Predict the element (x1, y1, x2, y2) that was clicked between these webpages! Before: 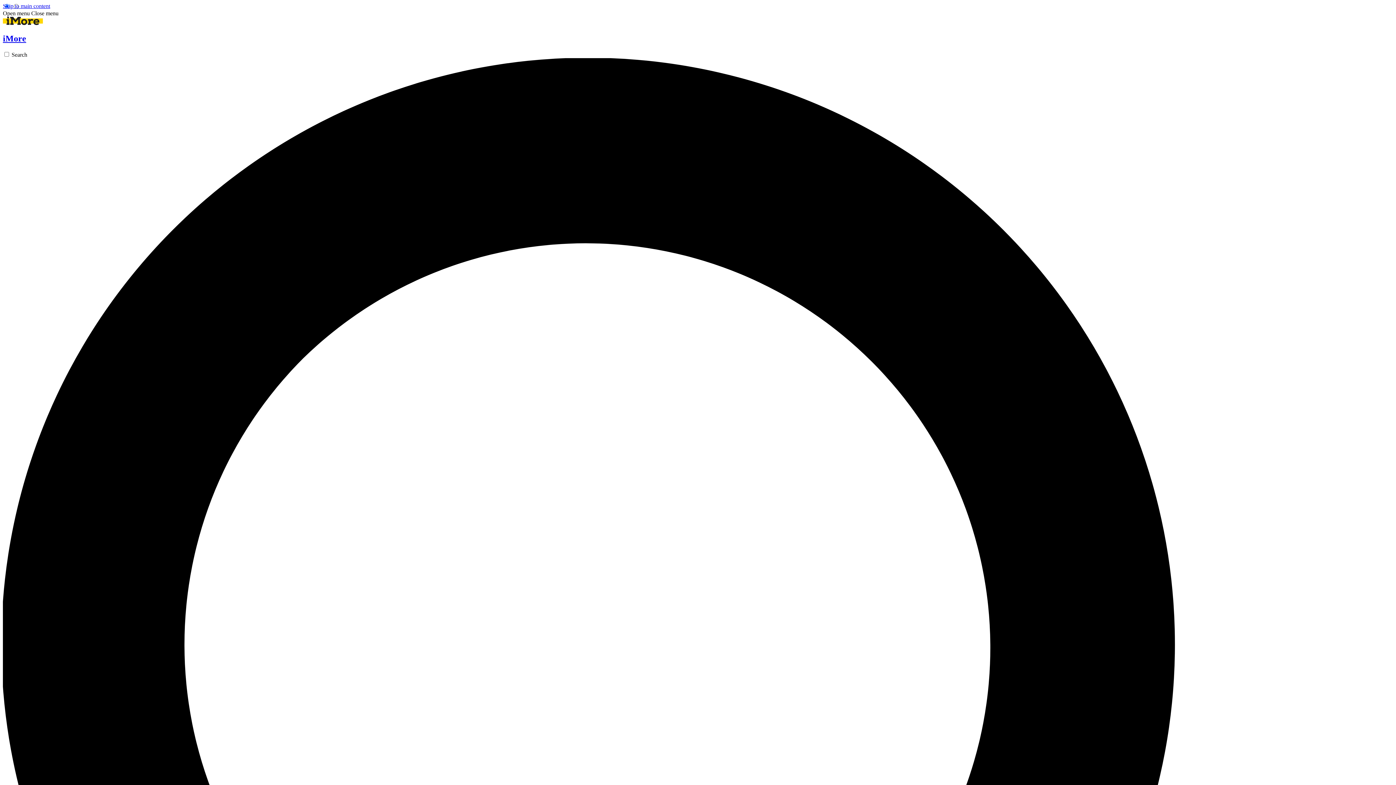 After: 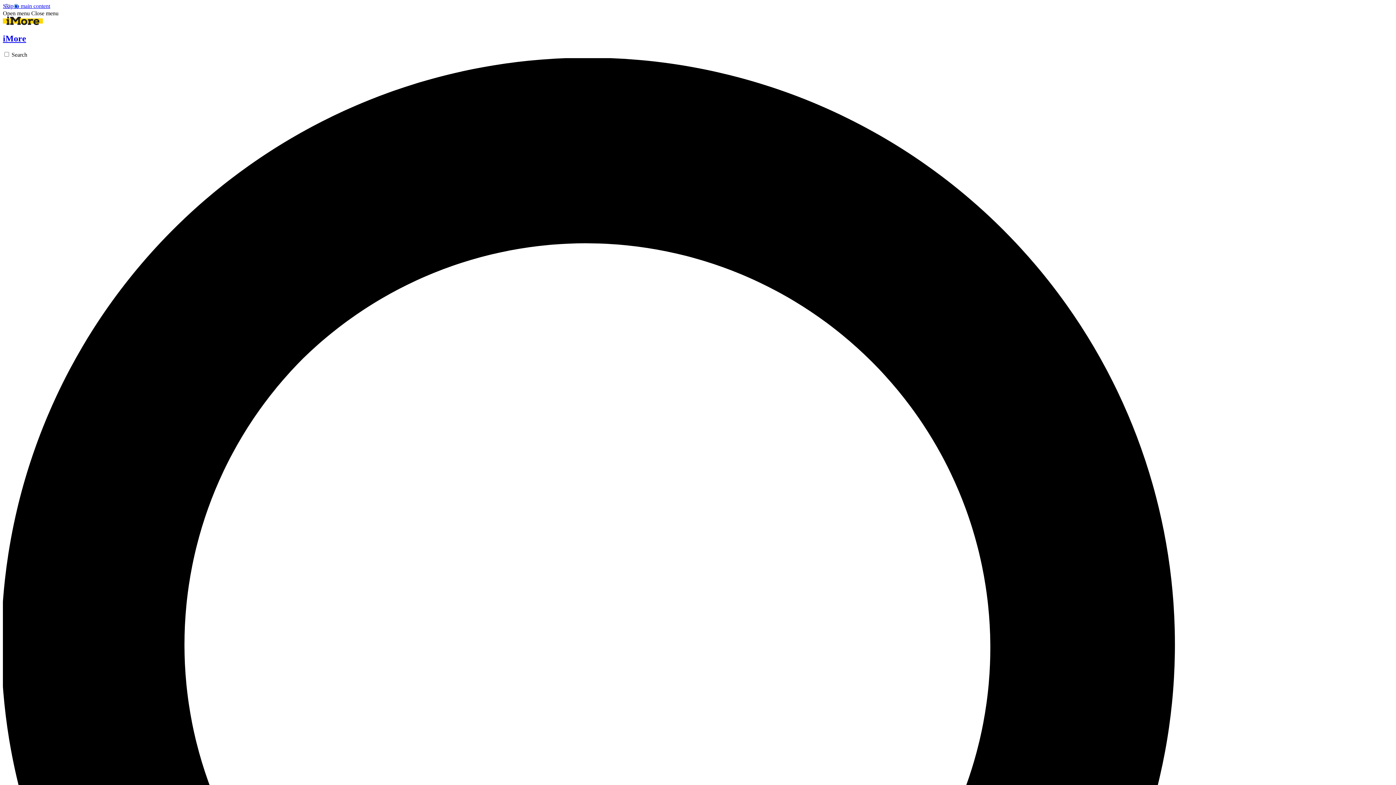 Action: bbox: (2, 10, 29, 16) label: Open menu